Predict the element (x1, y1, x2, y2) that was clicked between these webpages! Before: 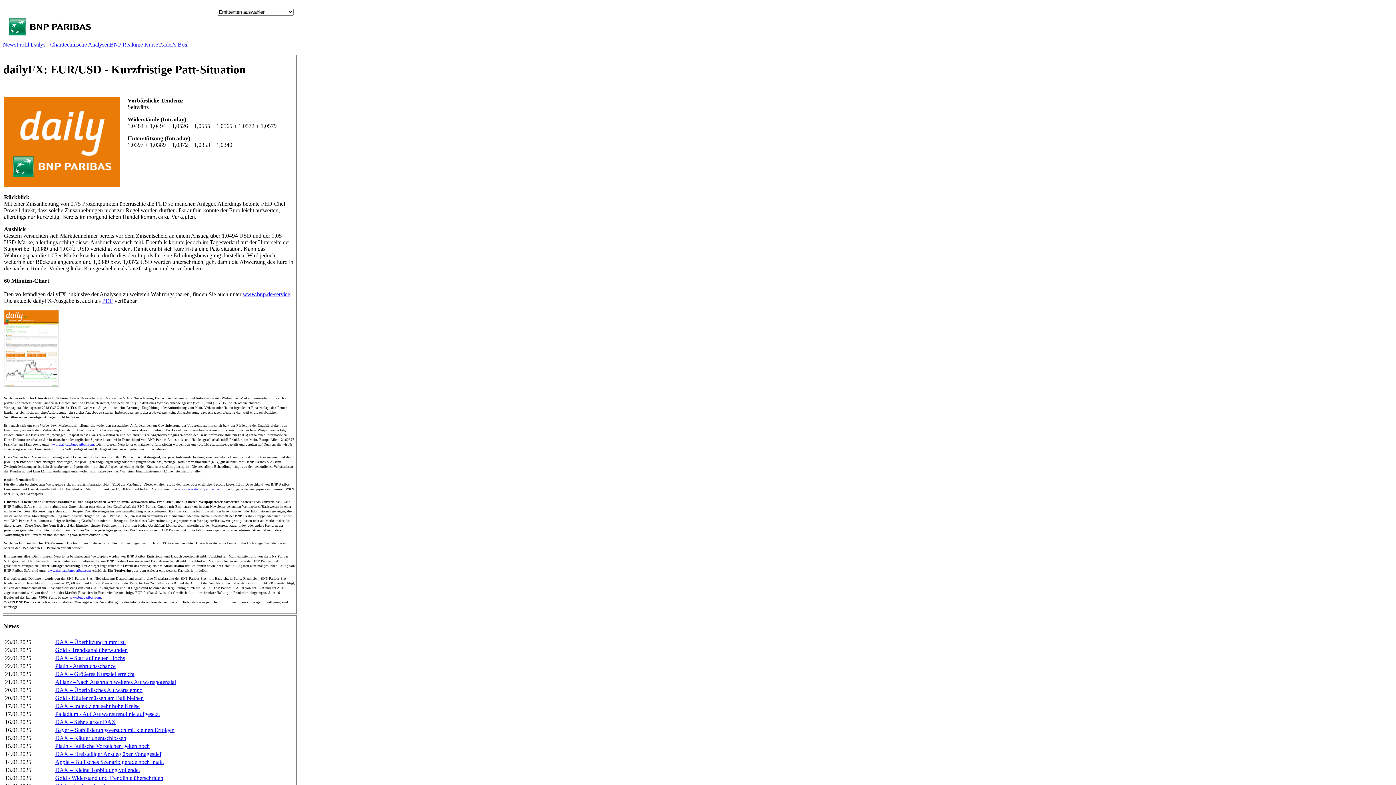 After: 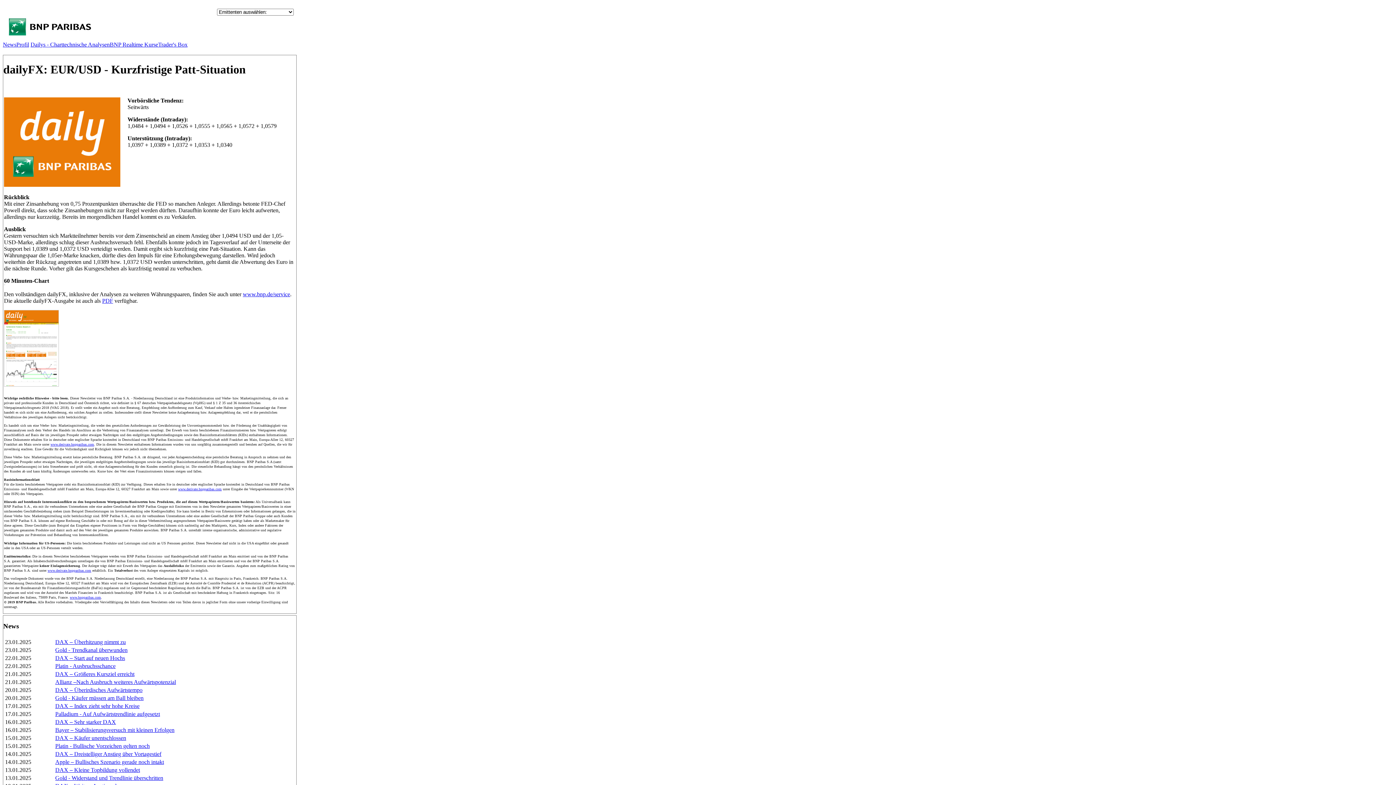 Action: label: PDF bbox: (102, 297, 113, 304)